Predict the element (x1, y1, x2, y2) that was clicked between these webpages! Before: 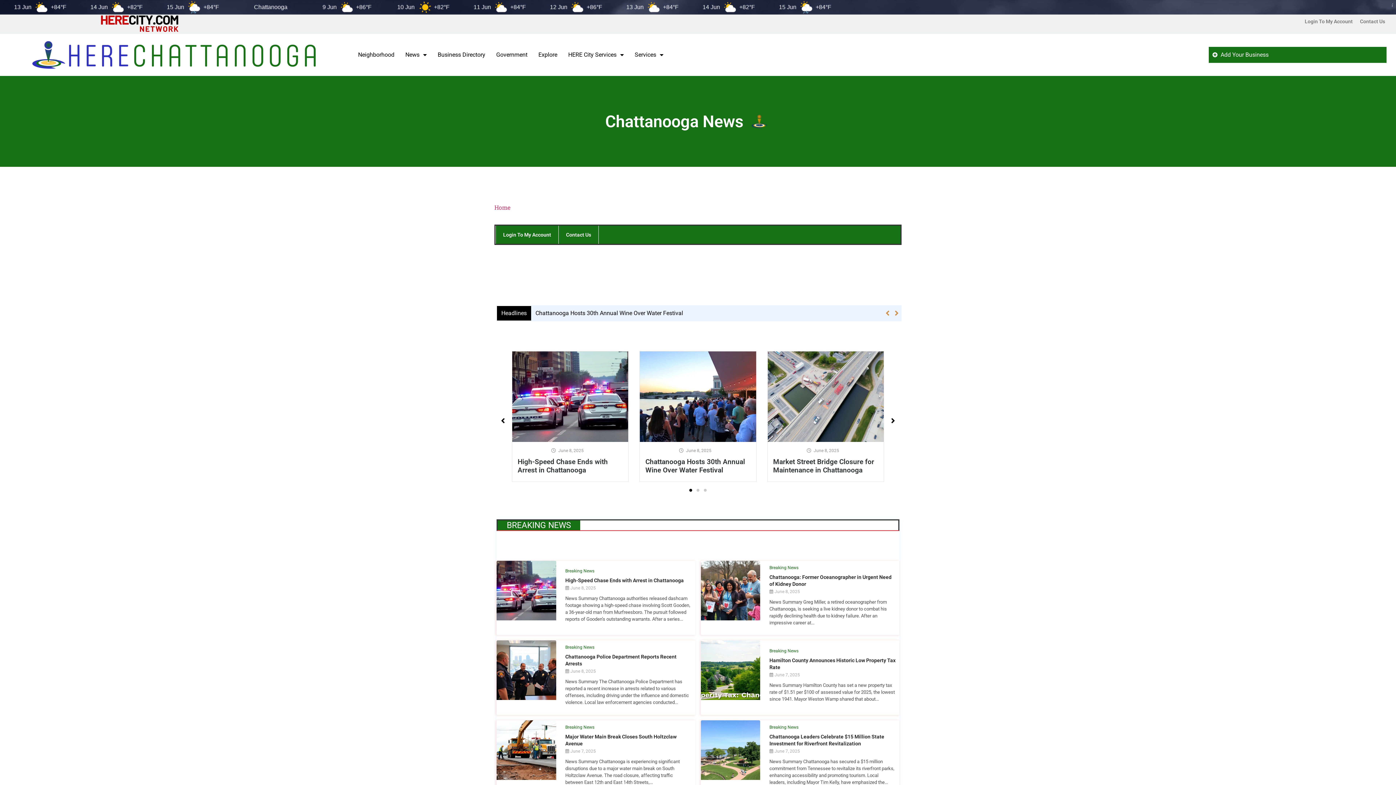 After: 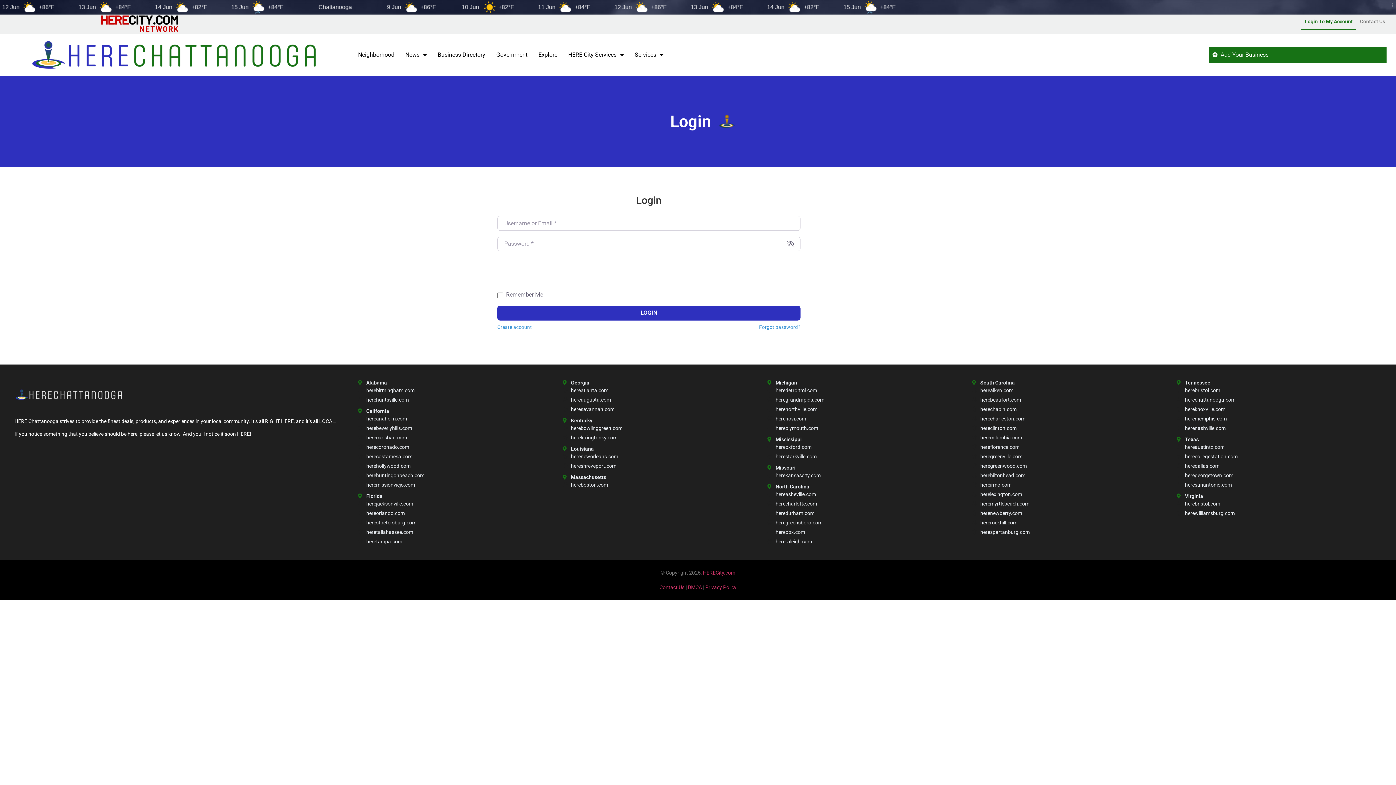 Action: label: Login To My Account bbox: (1301, 13, 1356, 29)